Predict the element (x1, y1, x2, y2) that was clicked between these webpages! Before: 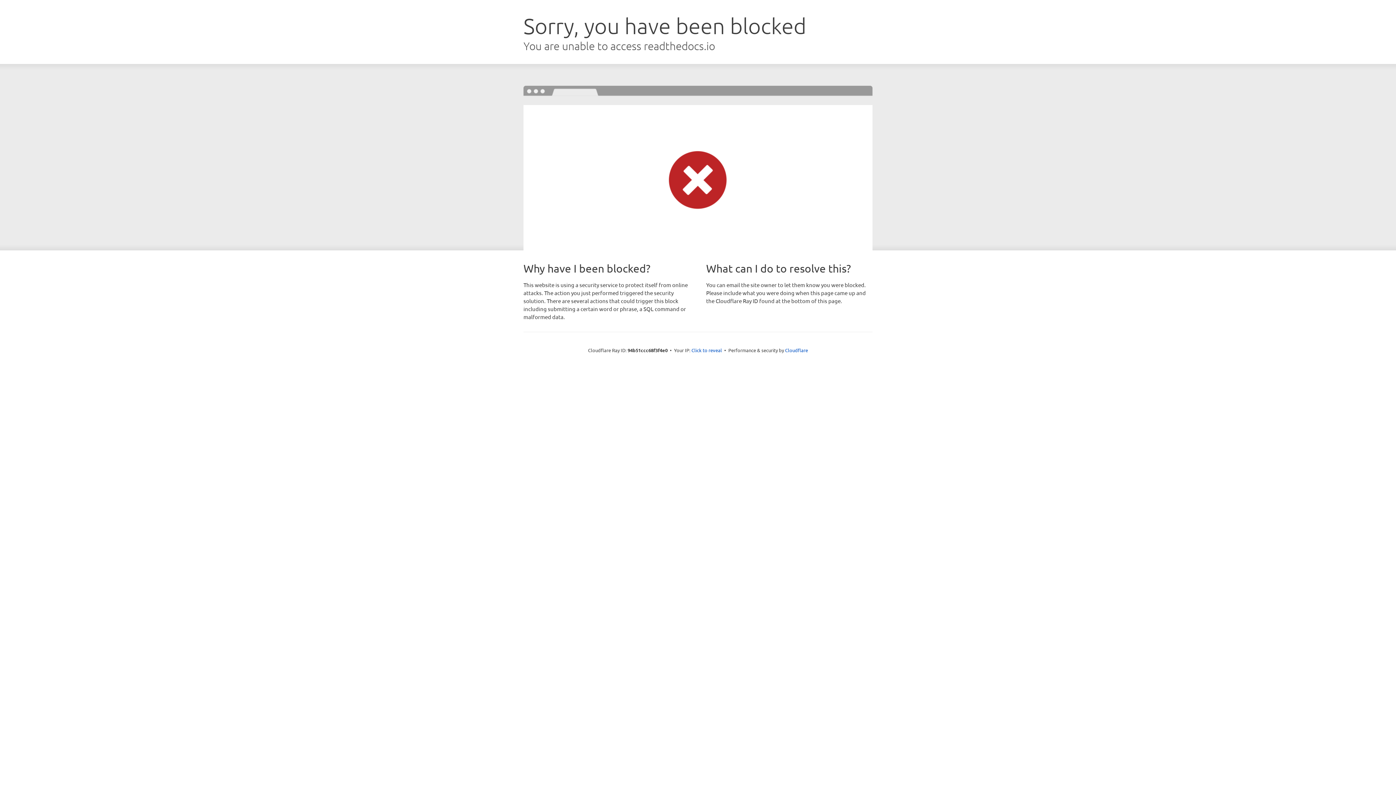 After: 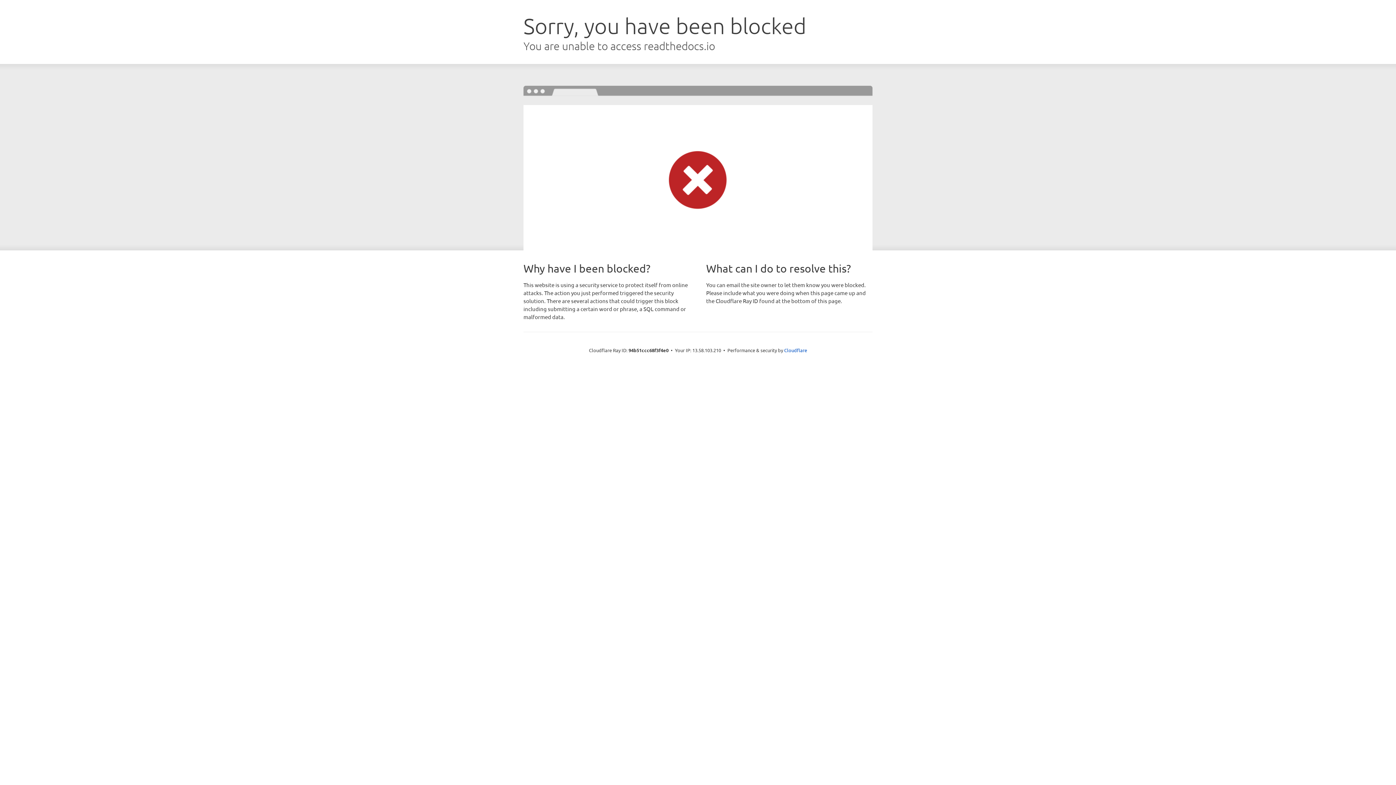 Action: label: Click to reveal bbox: (691, 346, 722, 353)